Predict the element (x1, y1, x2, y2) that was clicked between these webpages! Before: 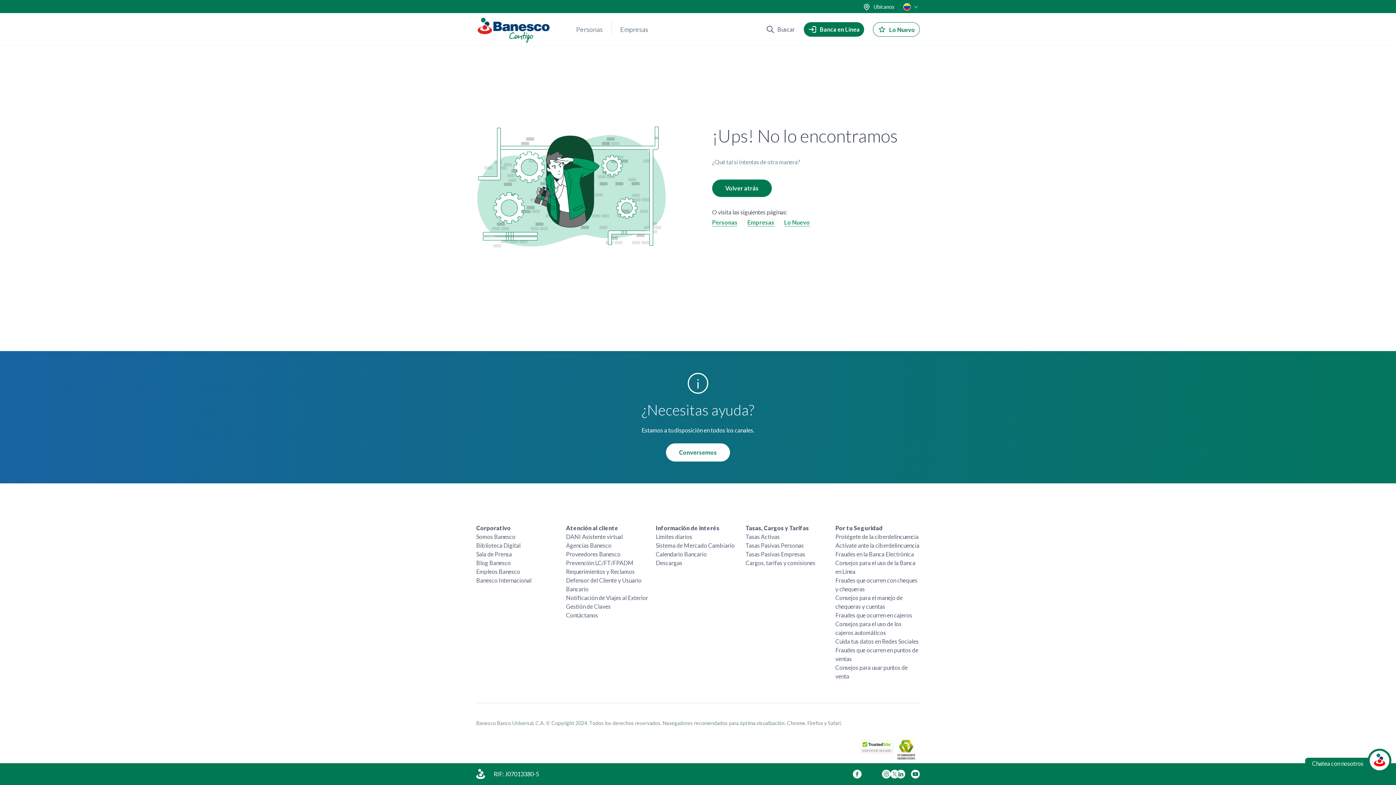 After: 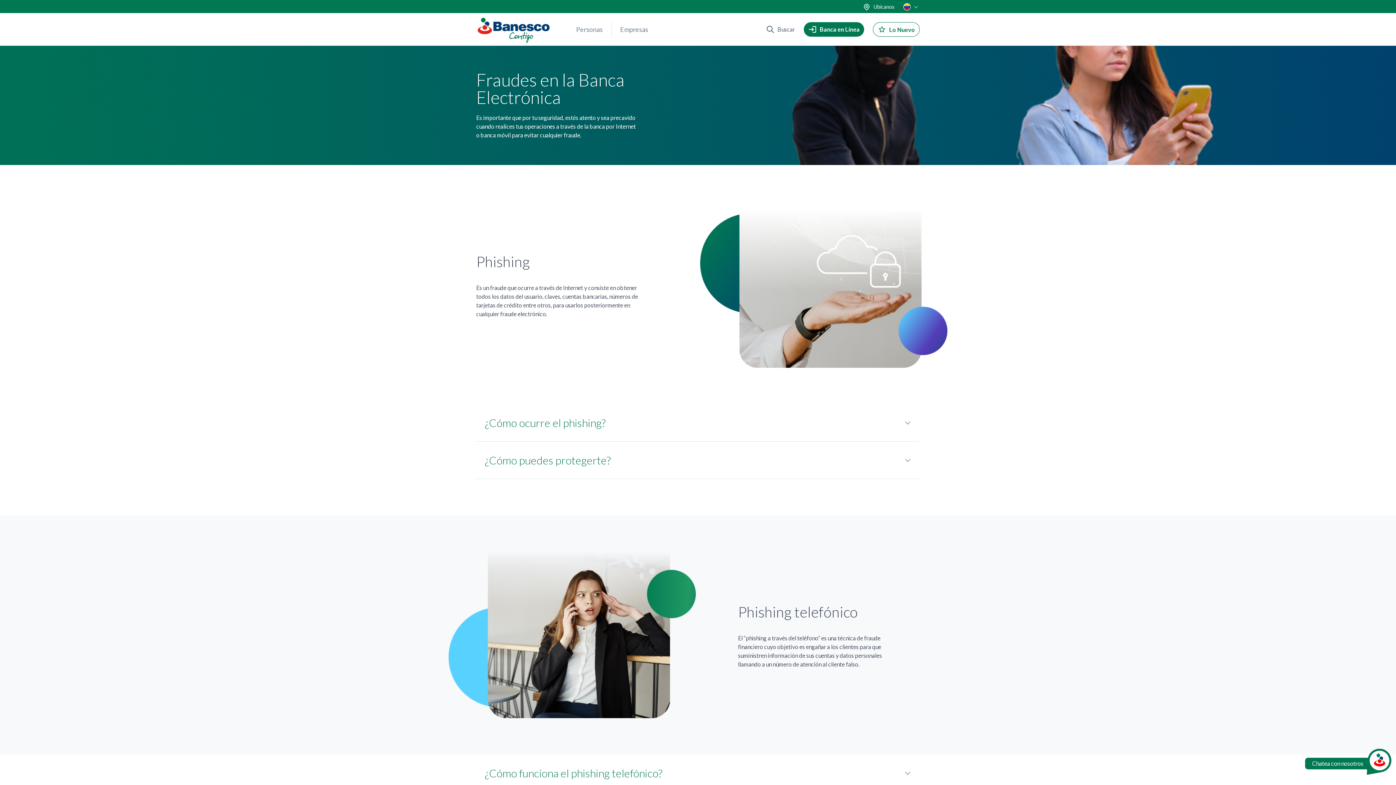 Action: label: Fraudes en la Banca Electrónica bbox: (835, 550, 914, 557)